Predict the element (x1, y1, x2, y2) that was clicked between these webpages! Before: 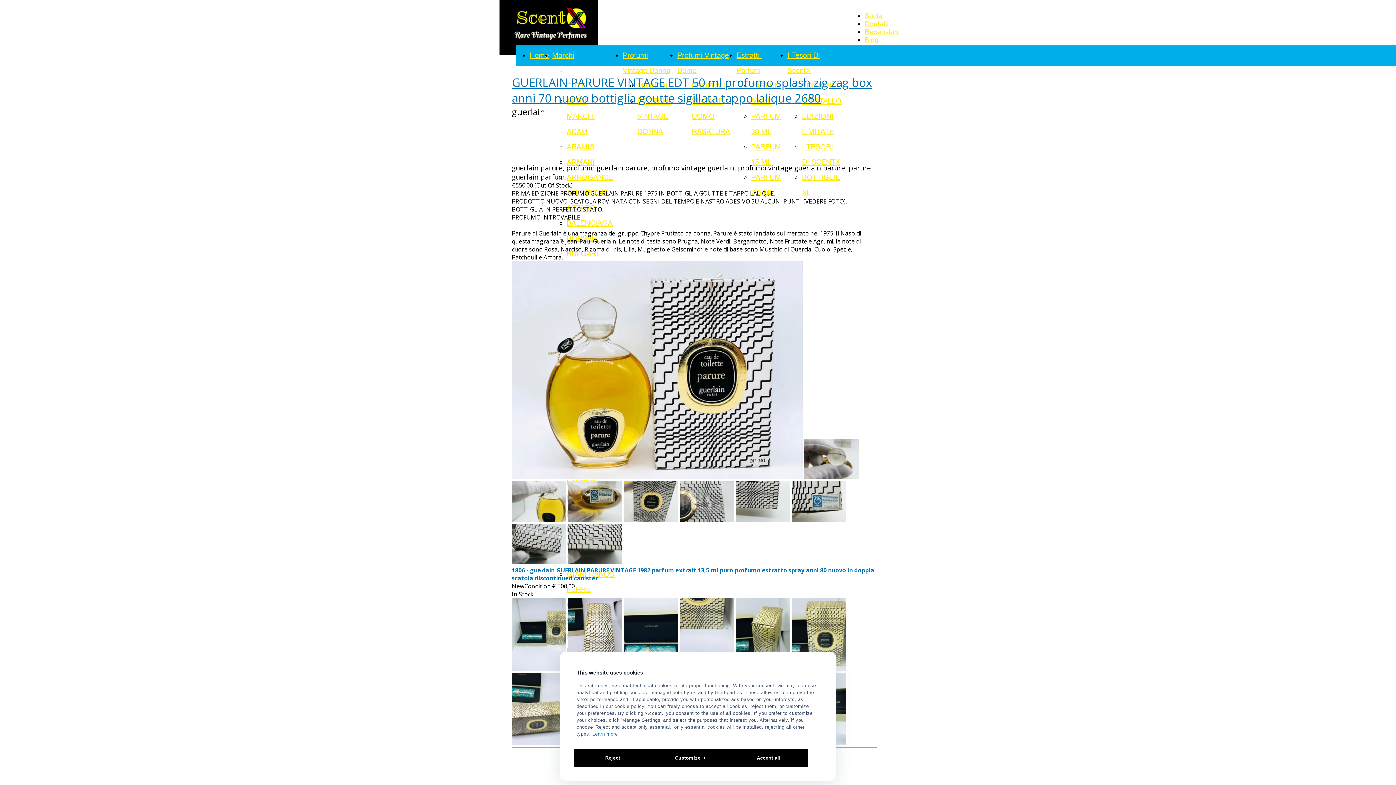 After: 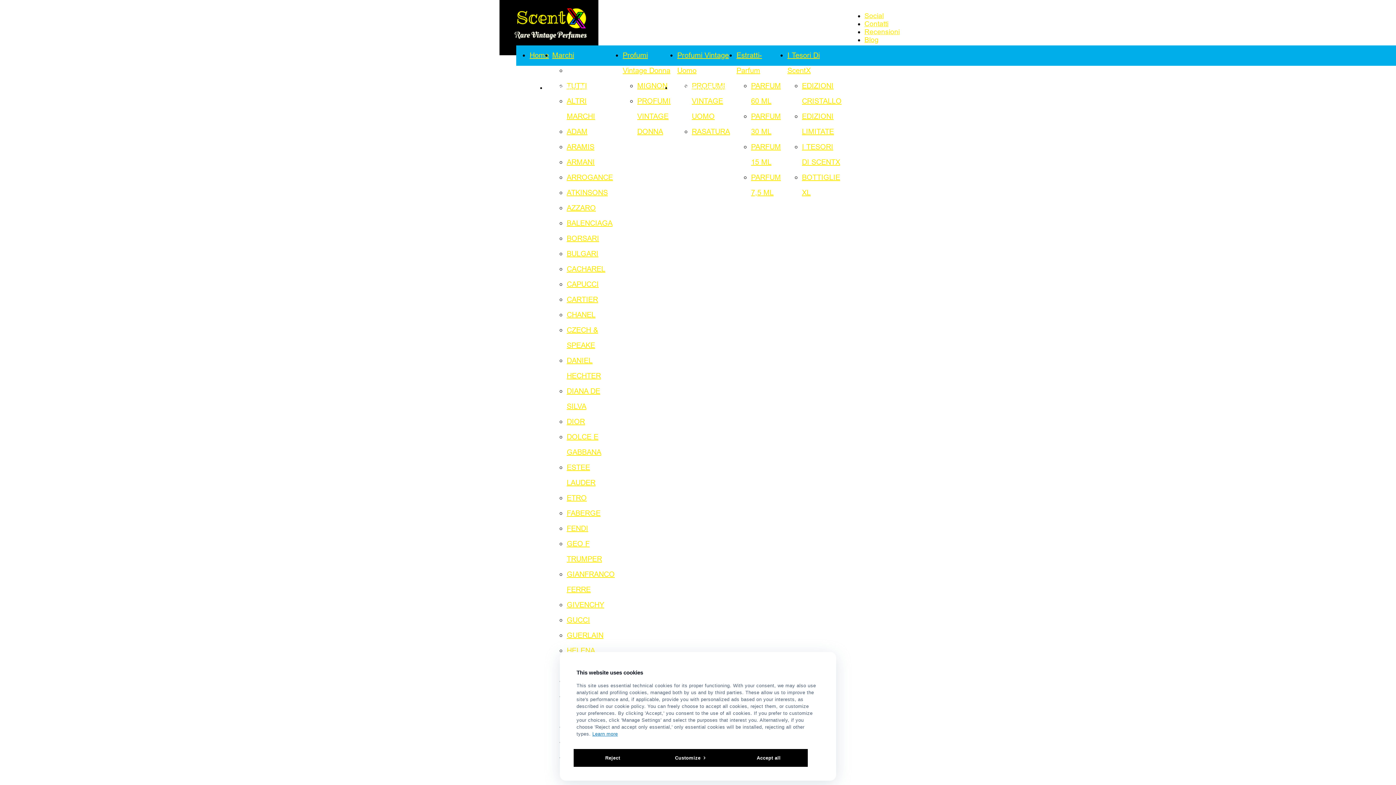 Action: bbox: (864, 28, 900, 35) label: Recensioni